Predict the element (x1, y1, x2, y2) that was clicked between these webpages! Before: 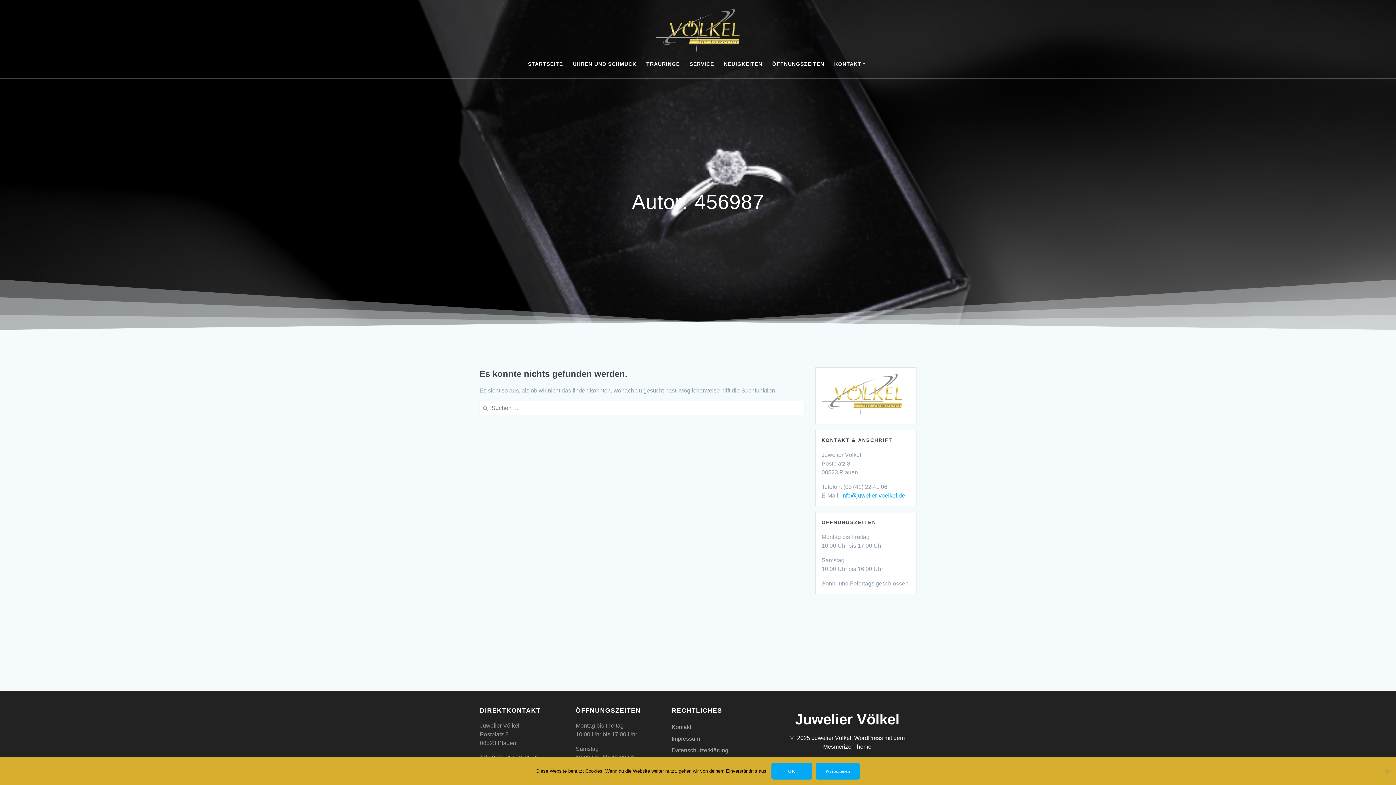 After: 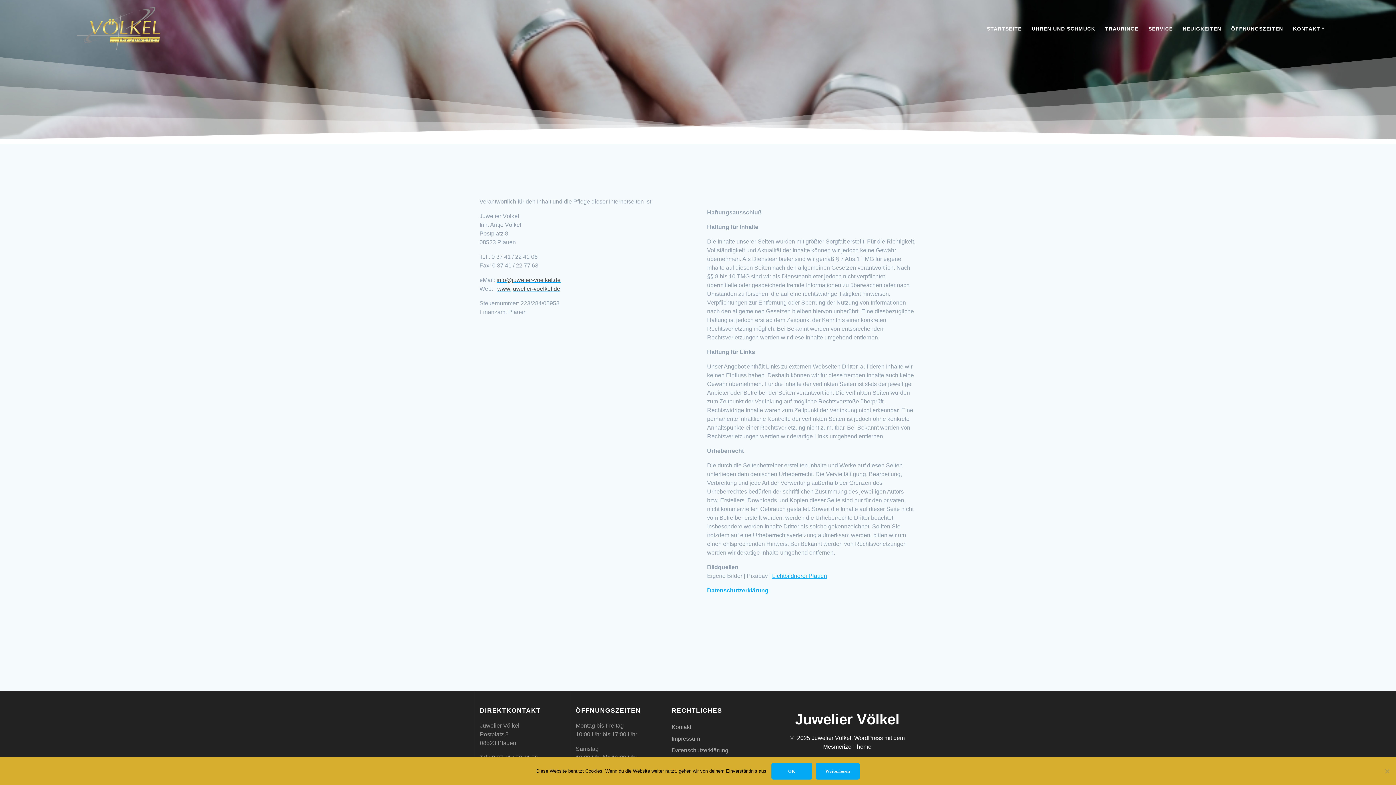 Action: bbox: (671, 736, 700, 742) label: Impressum